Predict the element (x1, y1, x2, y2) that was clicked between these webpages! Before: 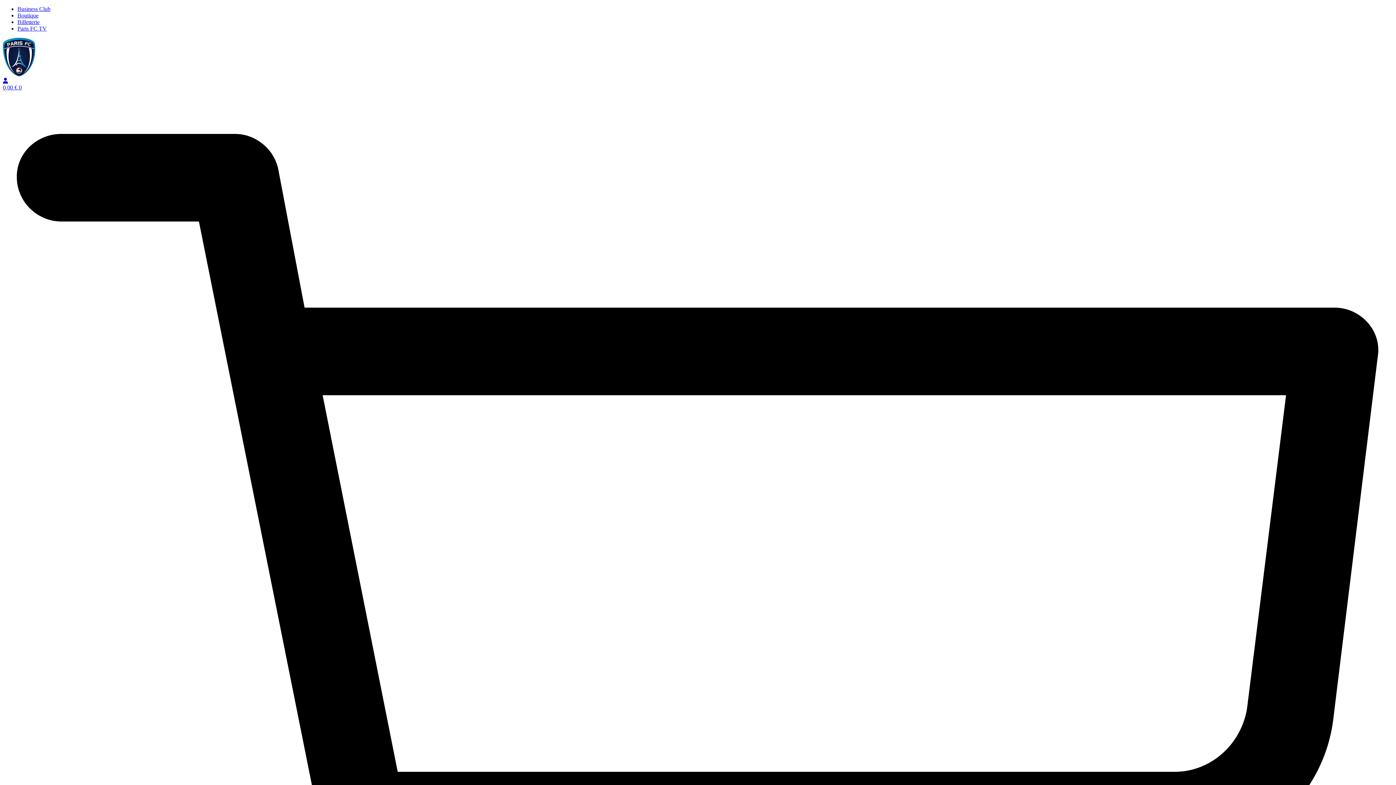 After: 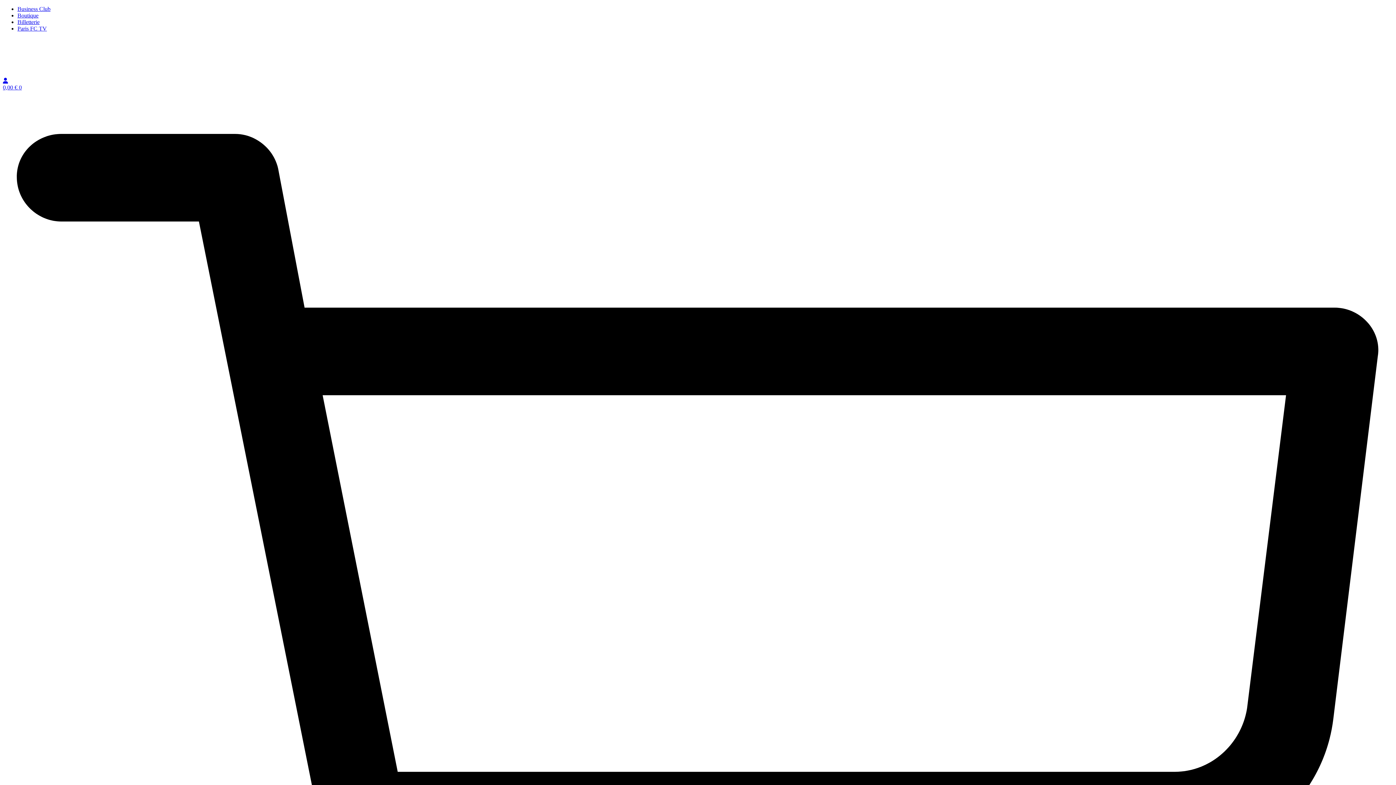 Action: bbox: (2, 71, 35, 77)